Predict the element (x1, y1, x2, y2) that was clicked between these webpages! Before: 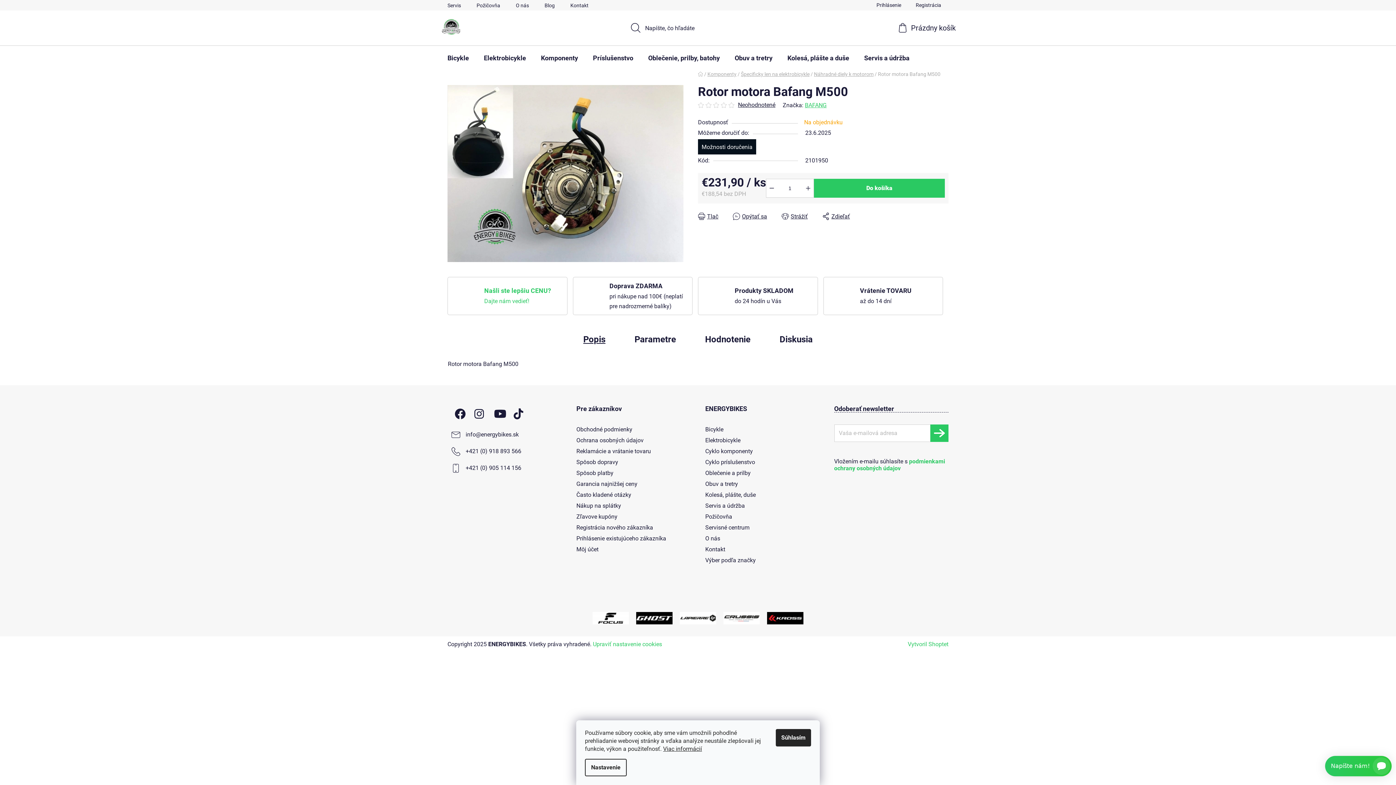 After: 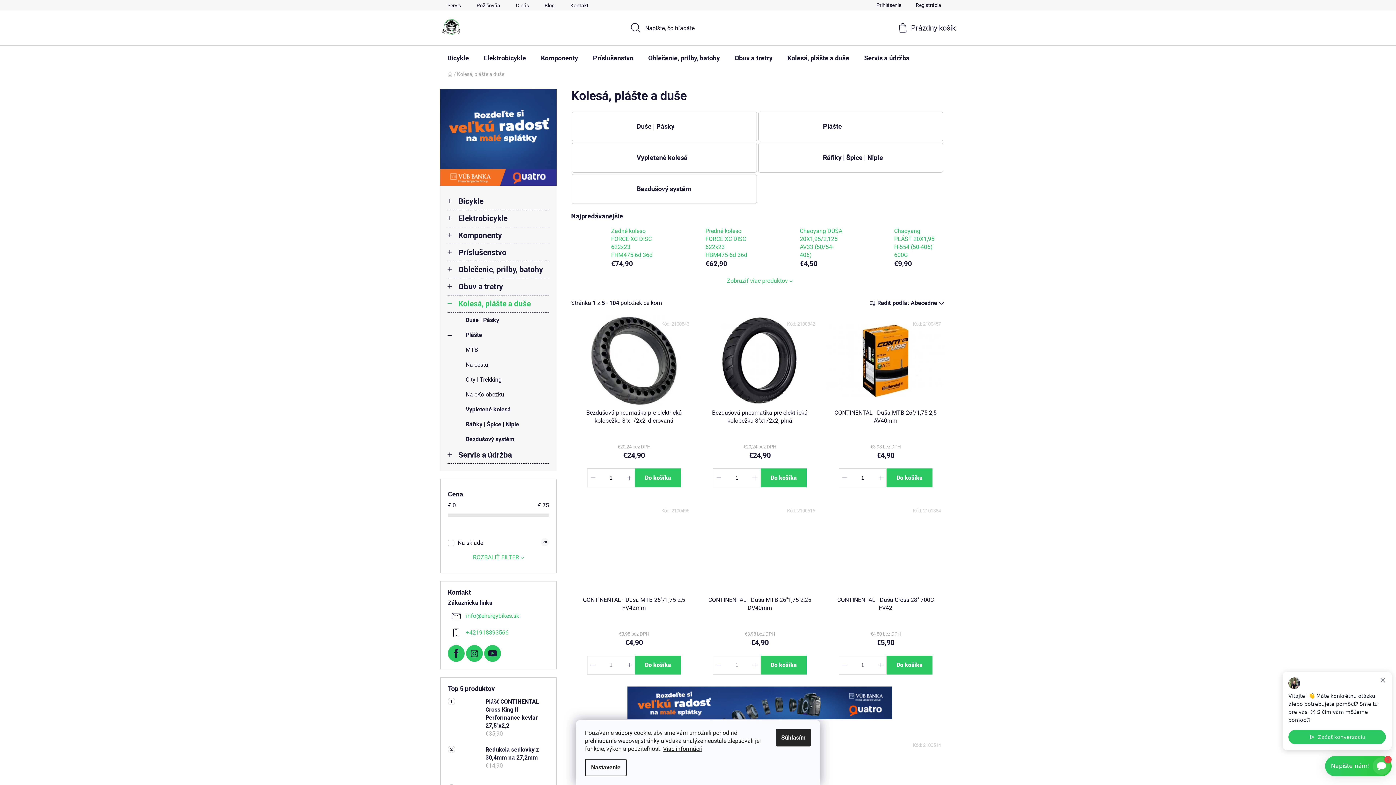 Action: label: Kolesá, plášte a duše bbox: (780, 45, 856, 70)